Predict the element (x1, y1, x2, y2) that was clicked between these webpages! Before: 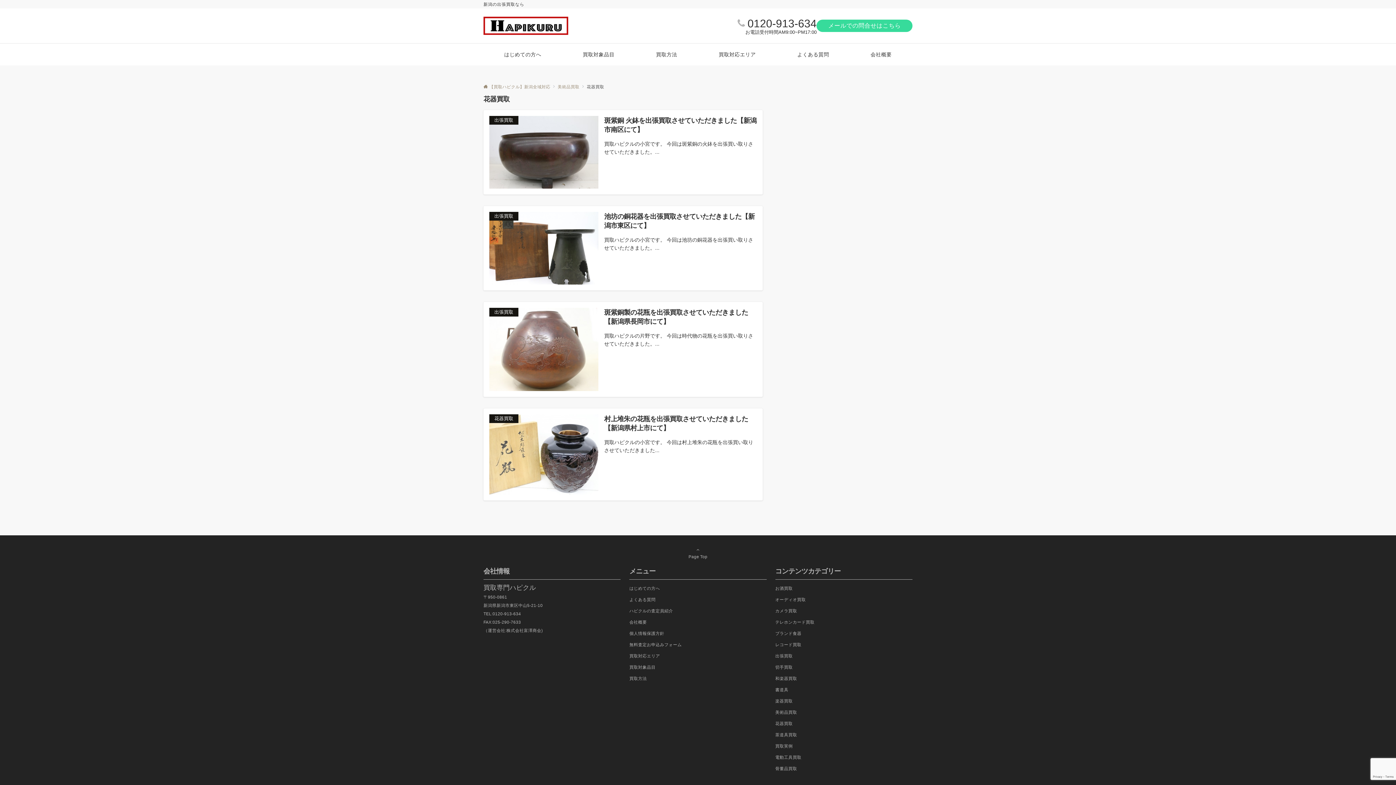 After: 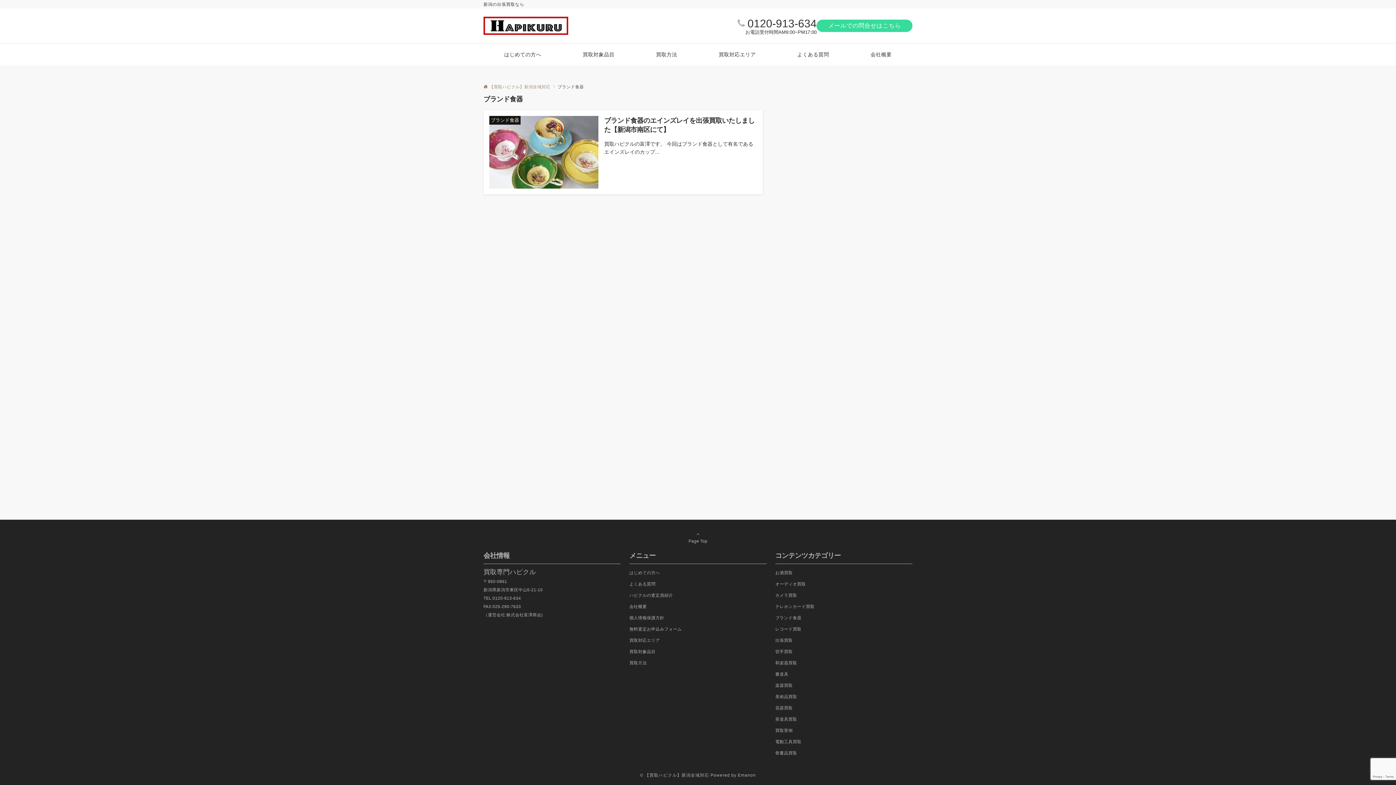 Action: label: ブランド食器 bbox: (775, 628, 912, 639)